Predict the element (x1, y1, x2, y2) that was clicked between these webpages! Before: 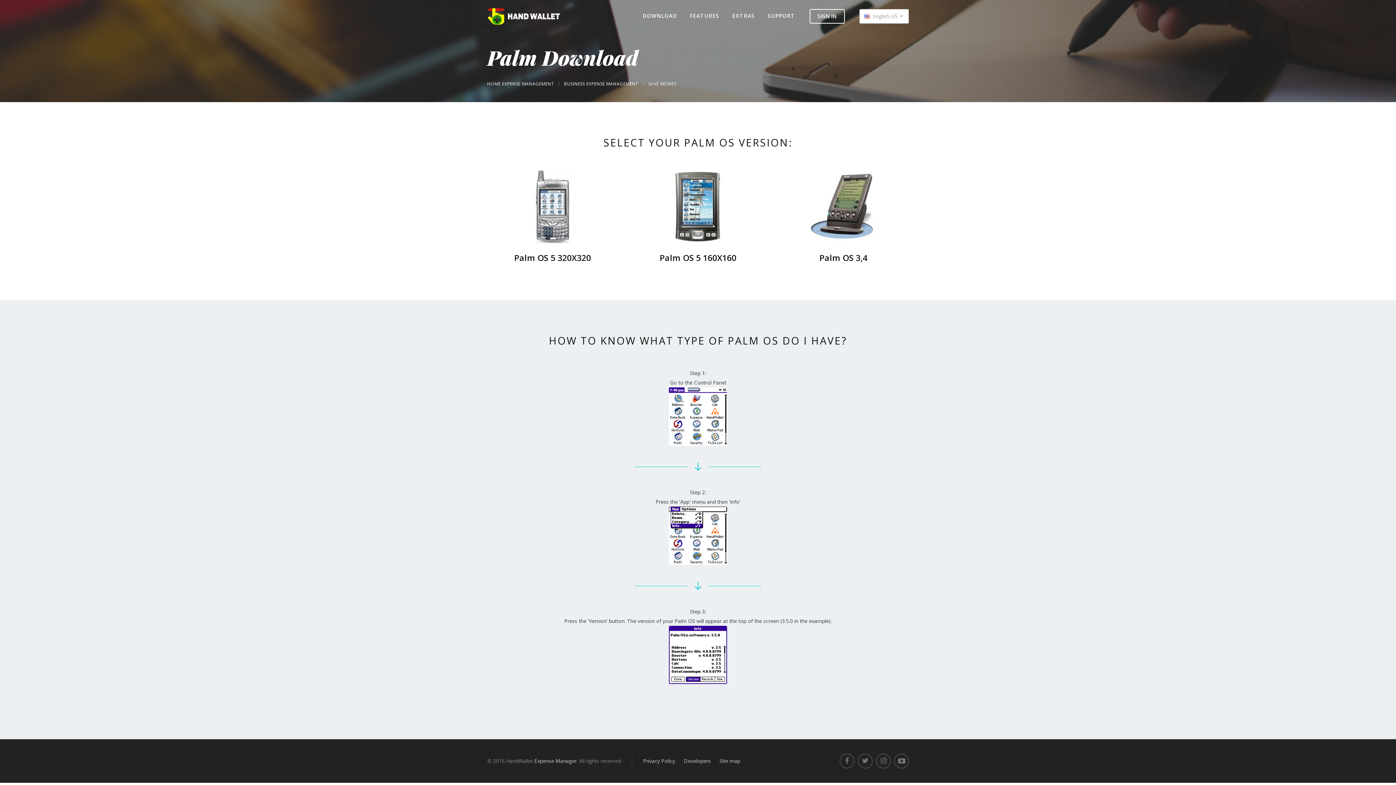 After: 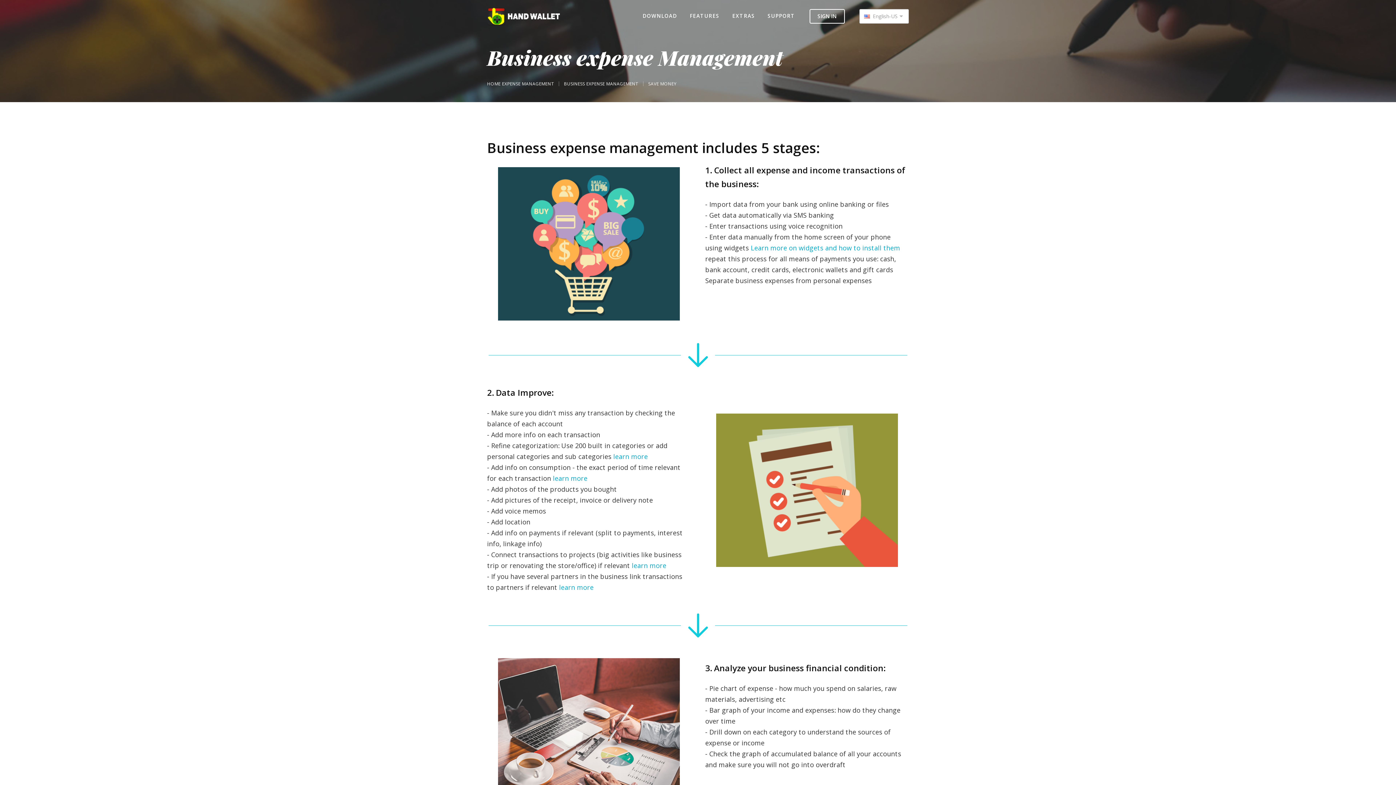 Action: bbox: (564, 80, 638, 86) label: BUSINESS EXPENSE MANAGEMENT